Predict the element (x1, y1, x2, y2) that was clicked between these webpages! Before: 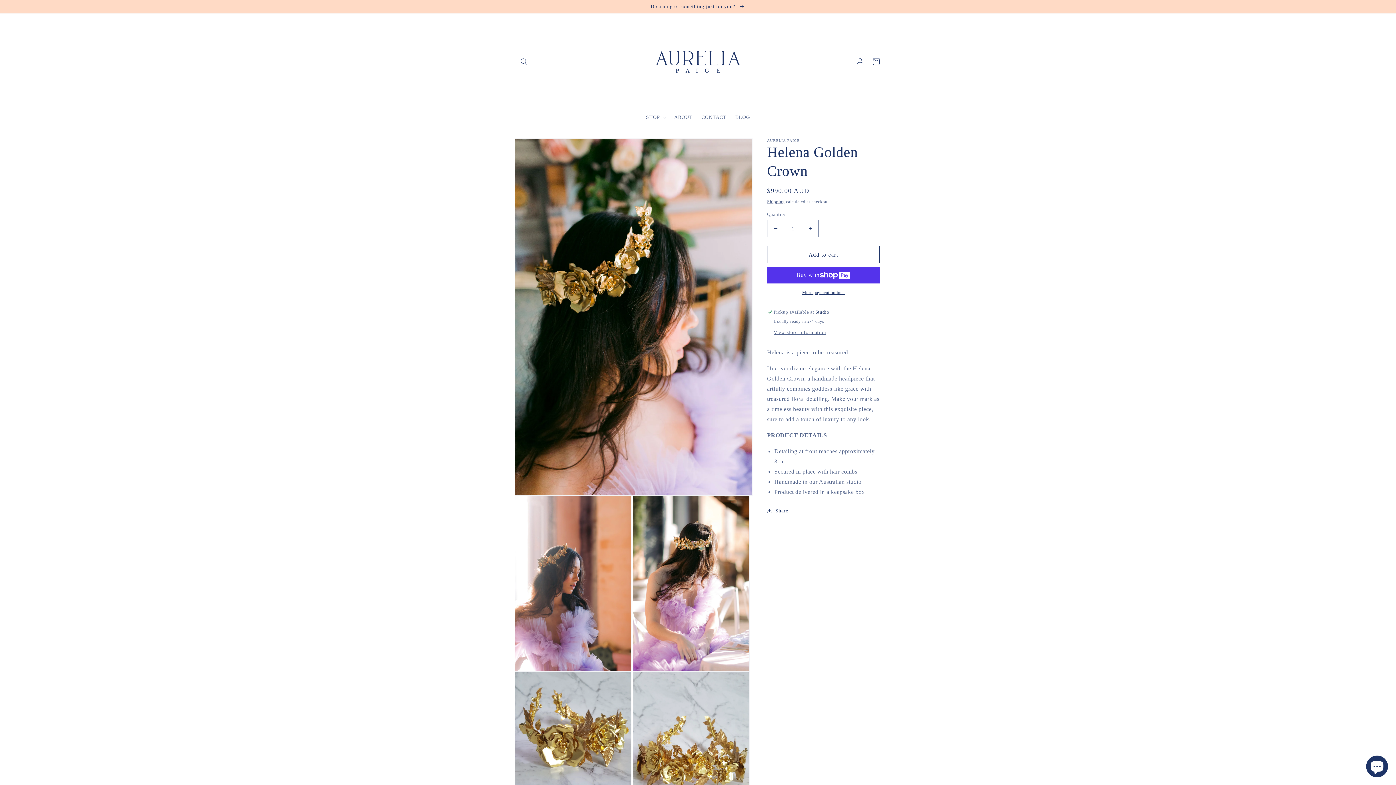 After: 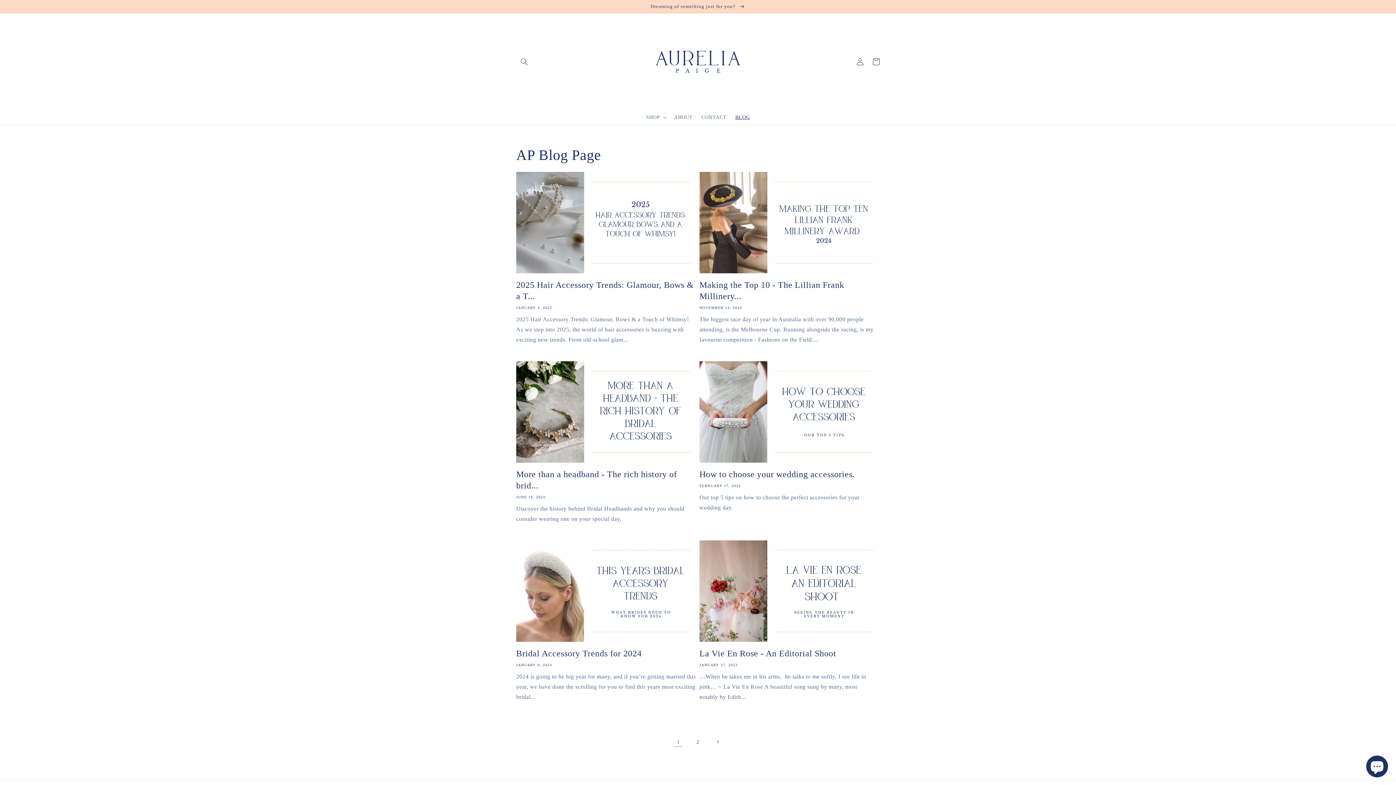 Action: label: BLOG bbox: (731, 109, 754, 125)